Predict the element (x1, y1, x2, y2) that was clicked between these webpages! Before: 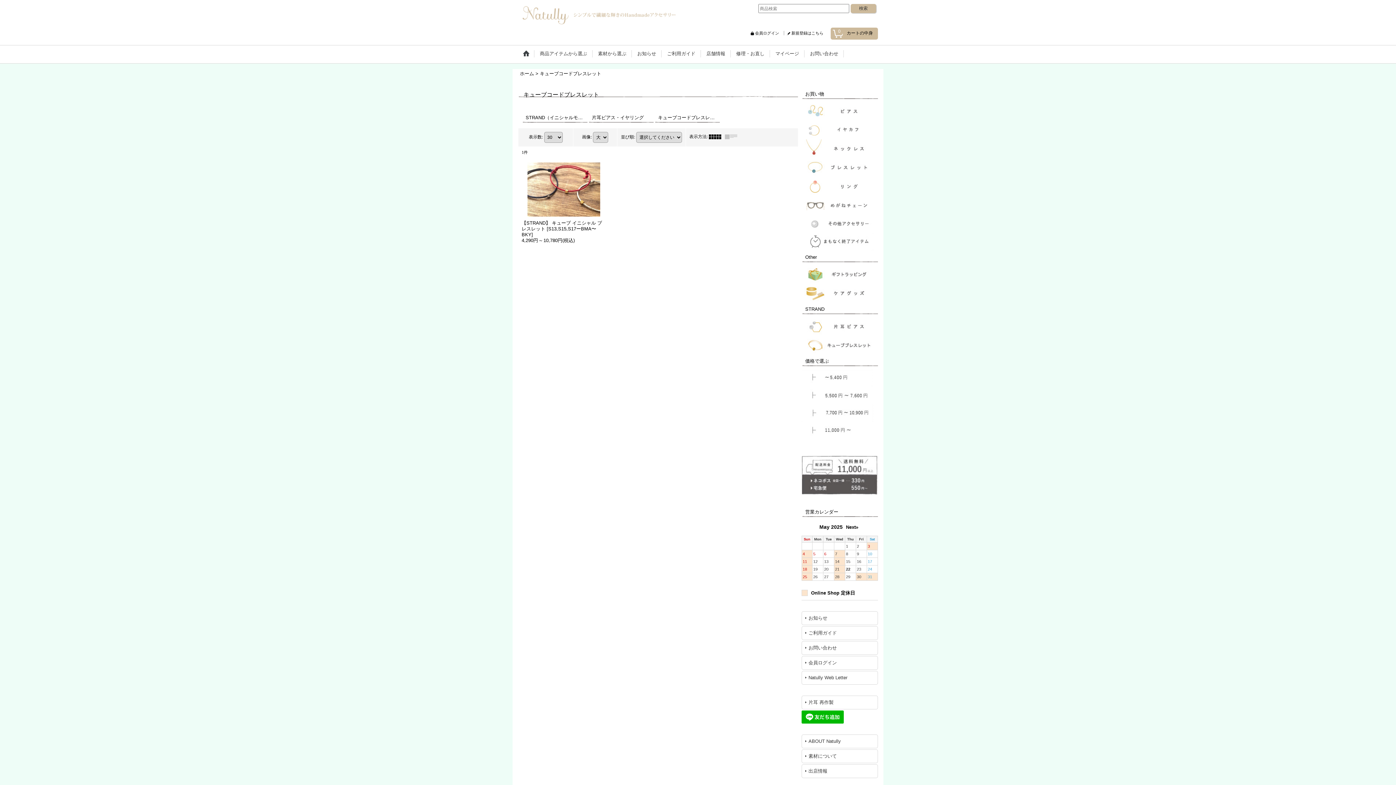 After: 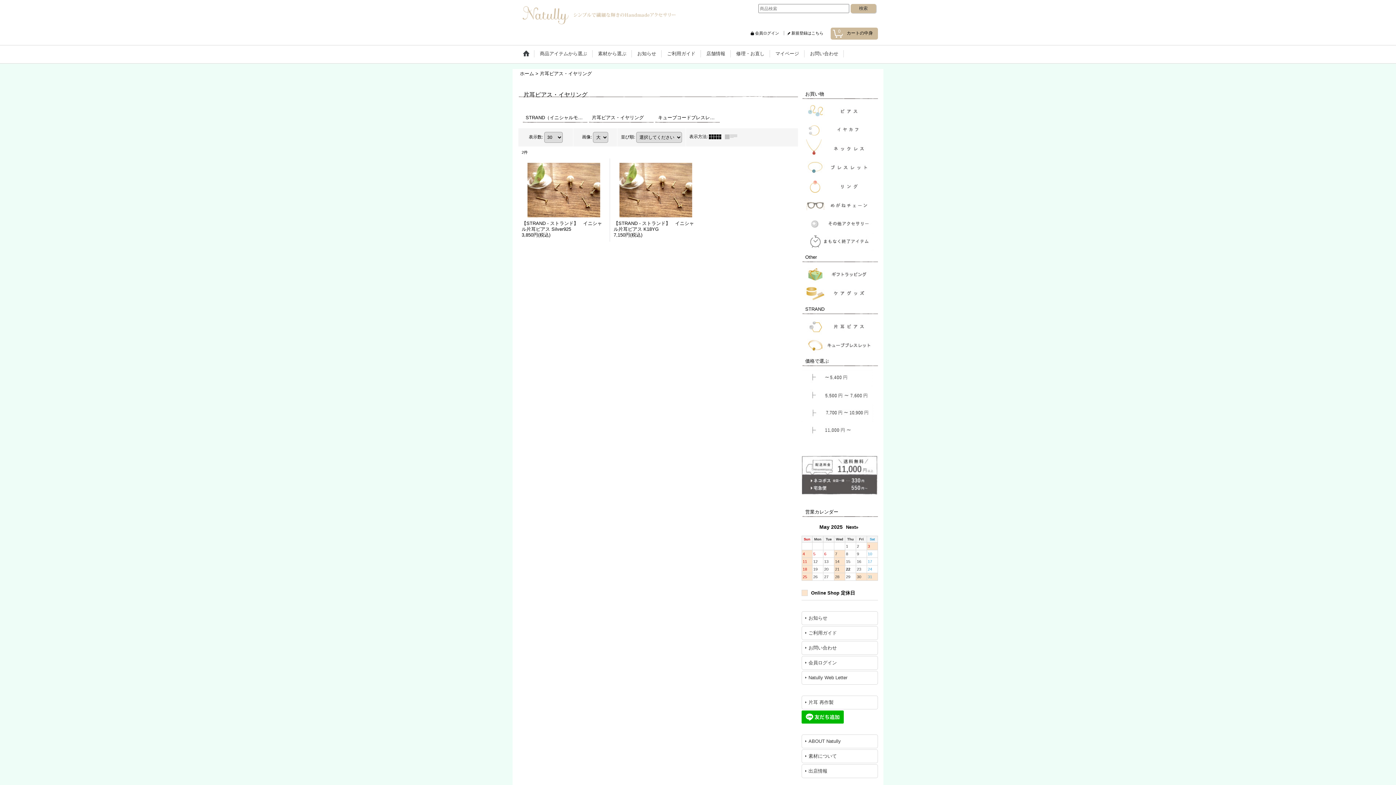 Action: bbox: (801, 323, 874, 328)